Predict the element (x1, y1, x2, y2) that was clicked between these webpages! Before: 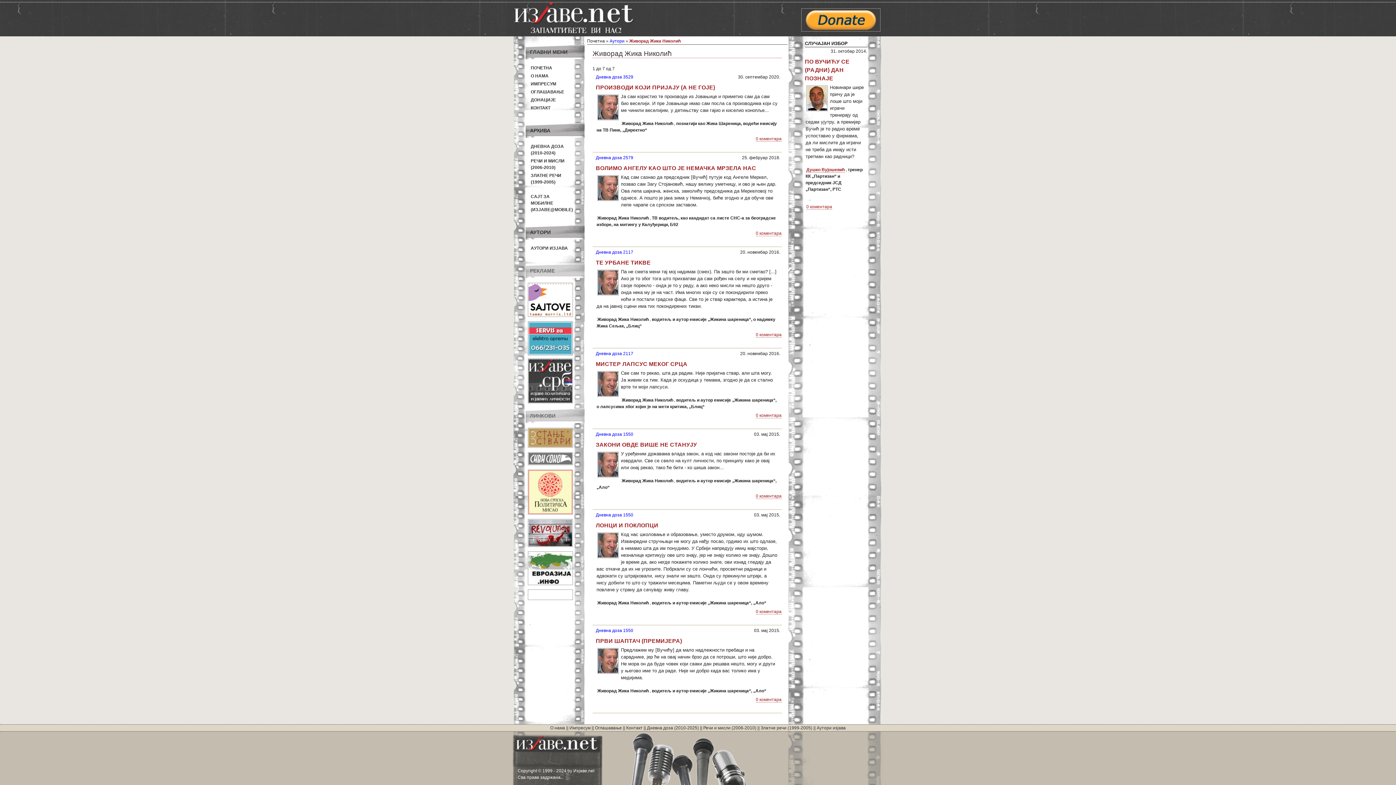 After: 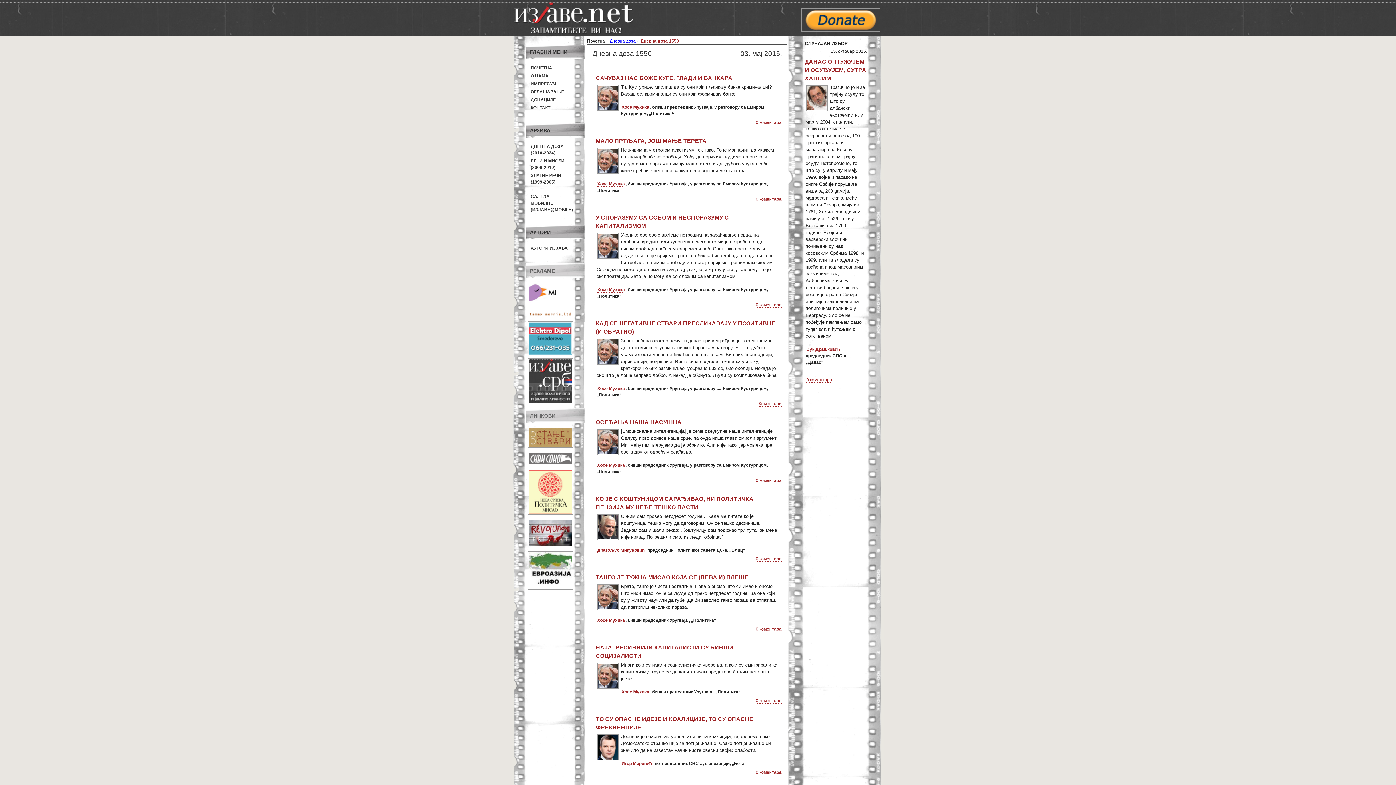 Action: label: Дневна доза 1550 bbox: (596, 432, 633, 437)